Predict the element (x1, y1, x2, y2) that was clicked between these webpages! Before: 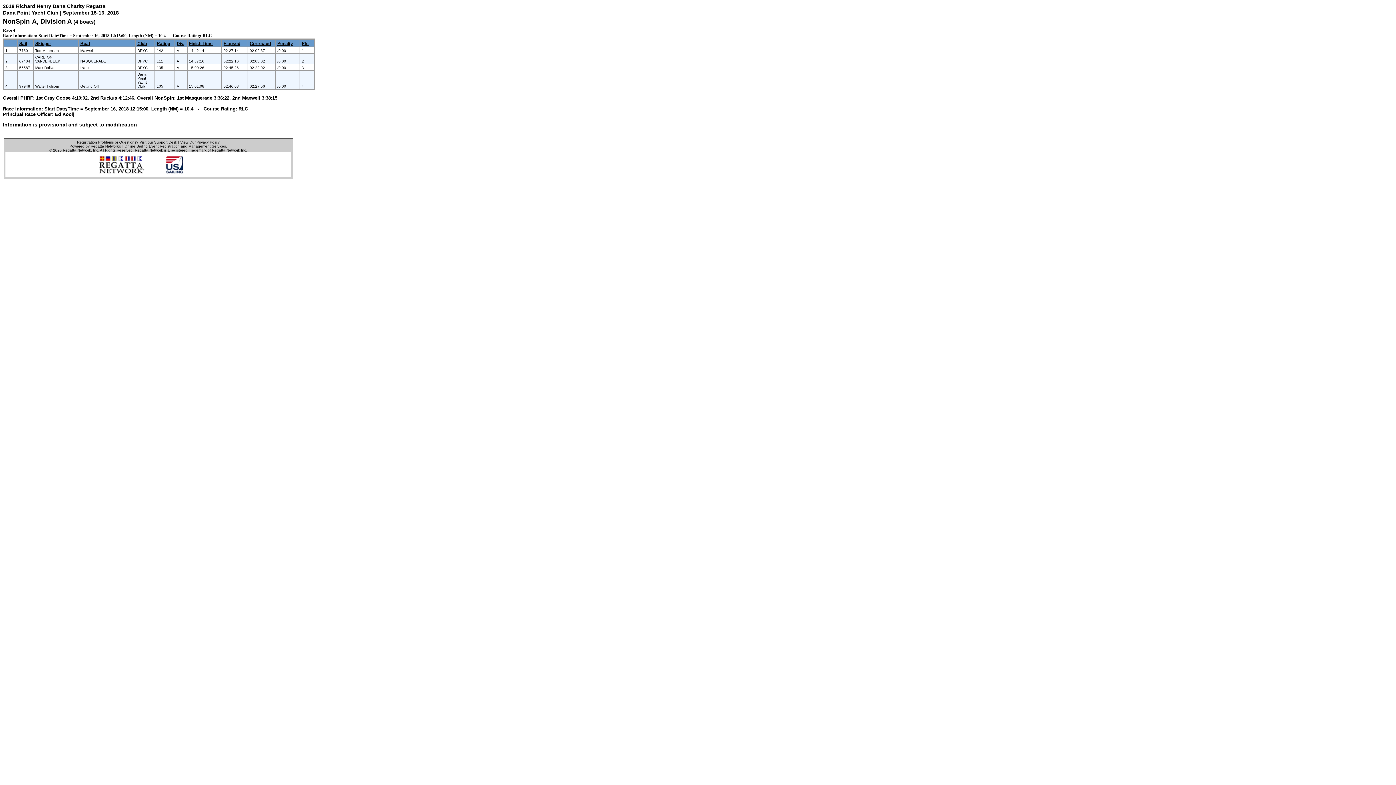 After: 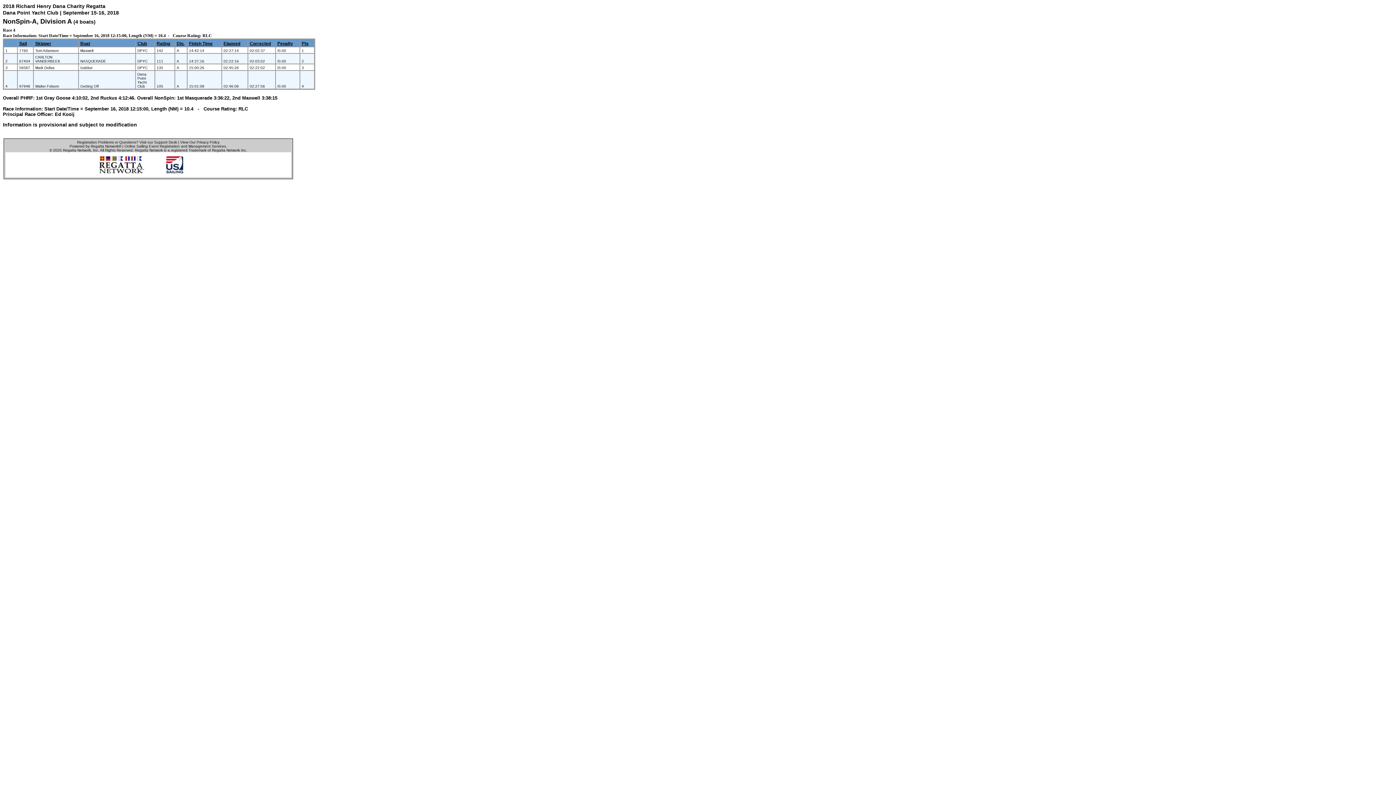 Action: label: NonSpin-A, Division A bbox: (2, 17, 71, 25)